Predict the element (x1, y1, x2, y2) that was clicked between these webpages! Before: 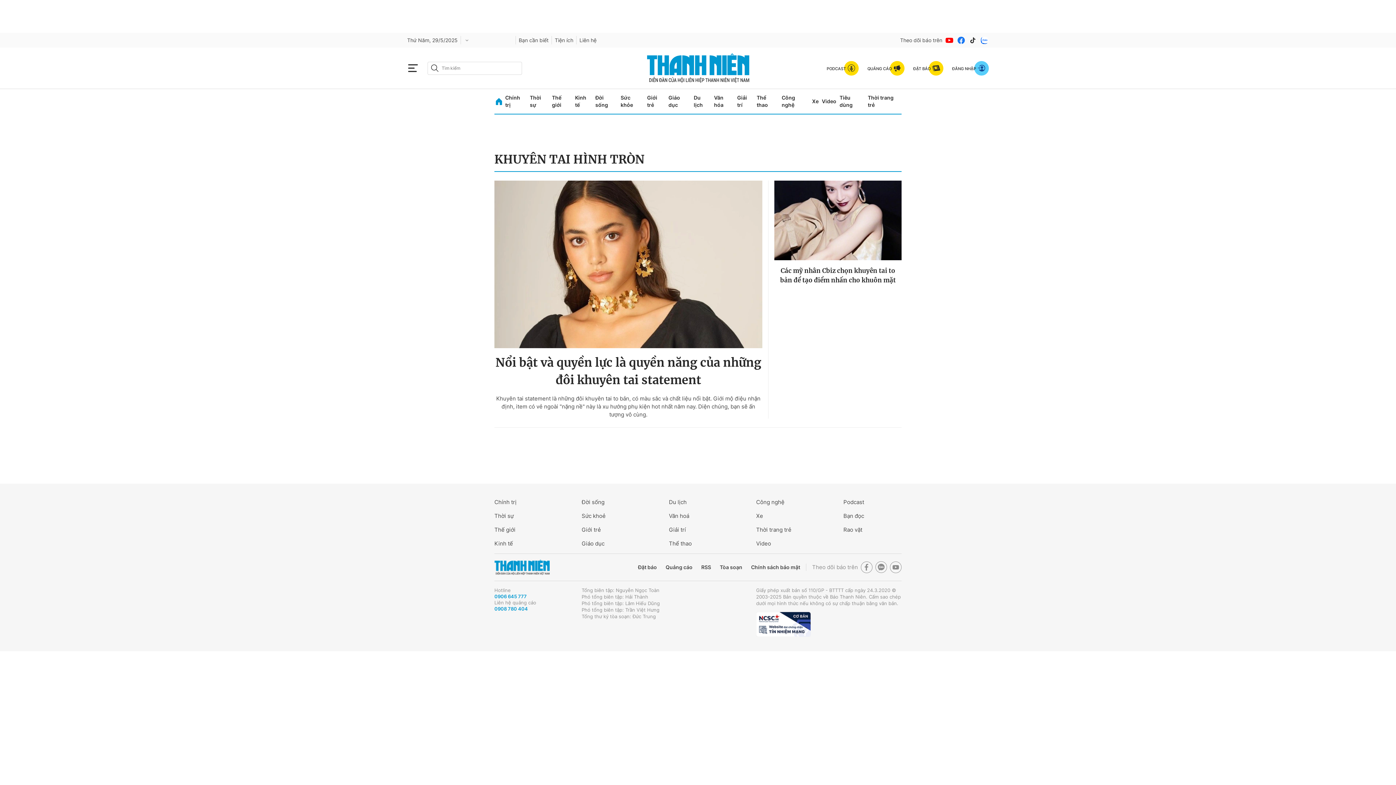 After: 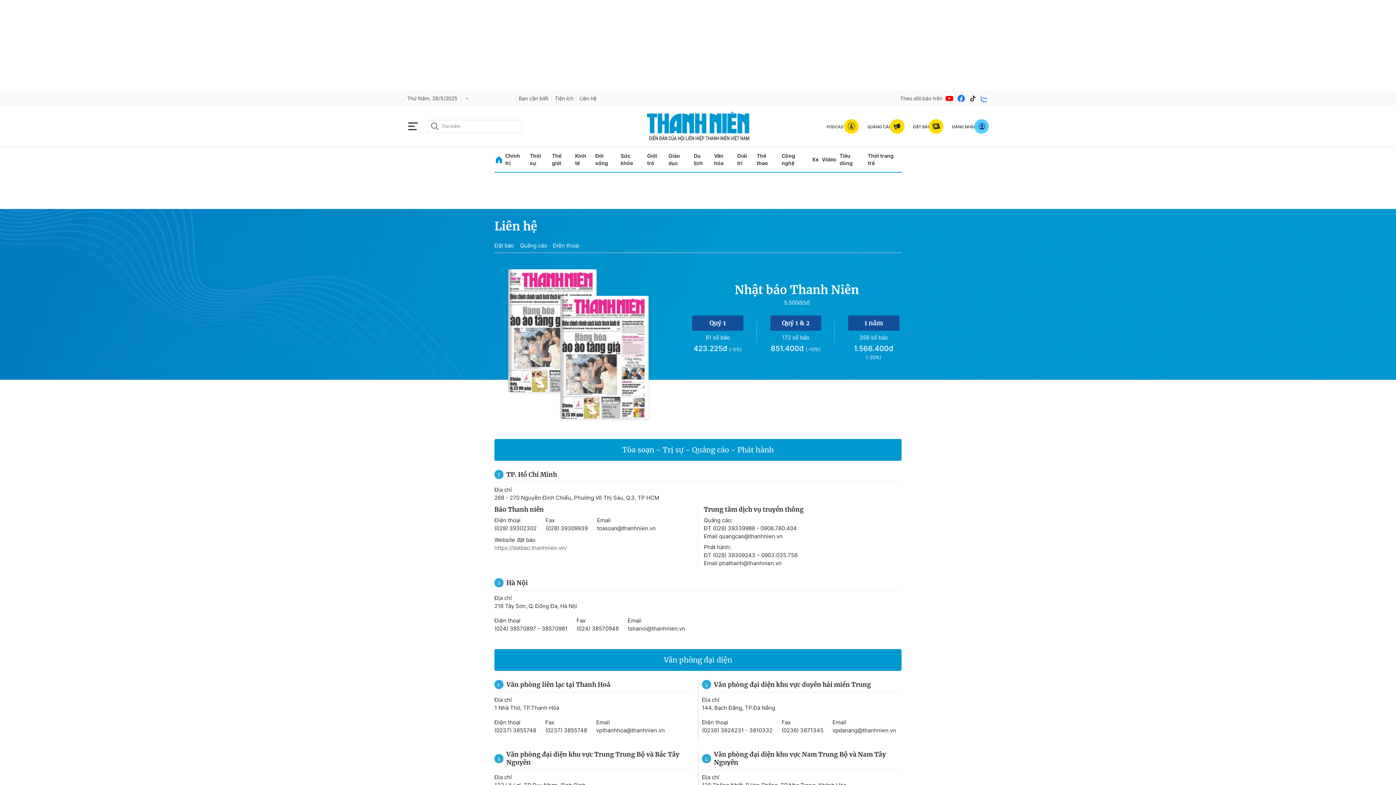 Action: bbox: (579, 36, 596, 44) label: Liên hệ